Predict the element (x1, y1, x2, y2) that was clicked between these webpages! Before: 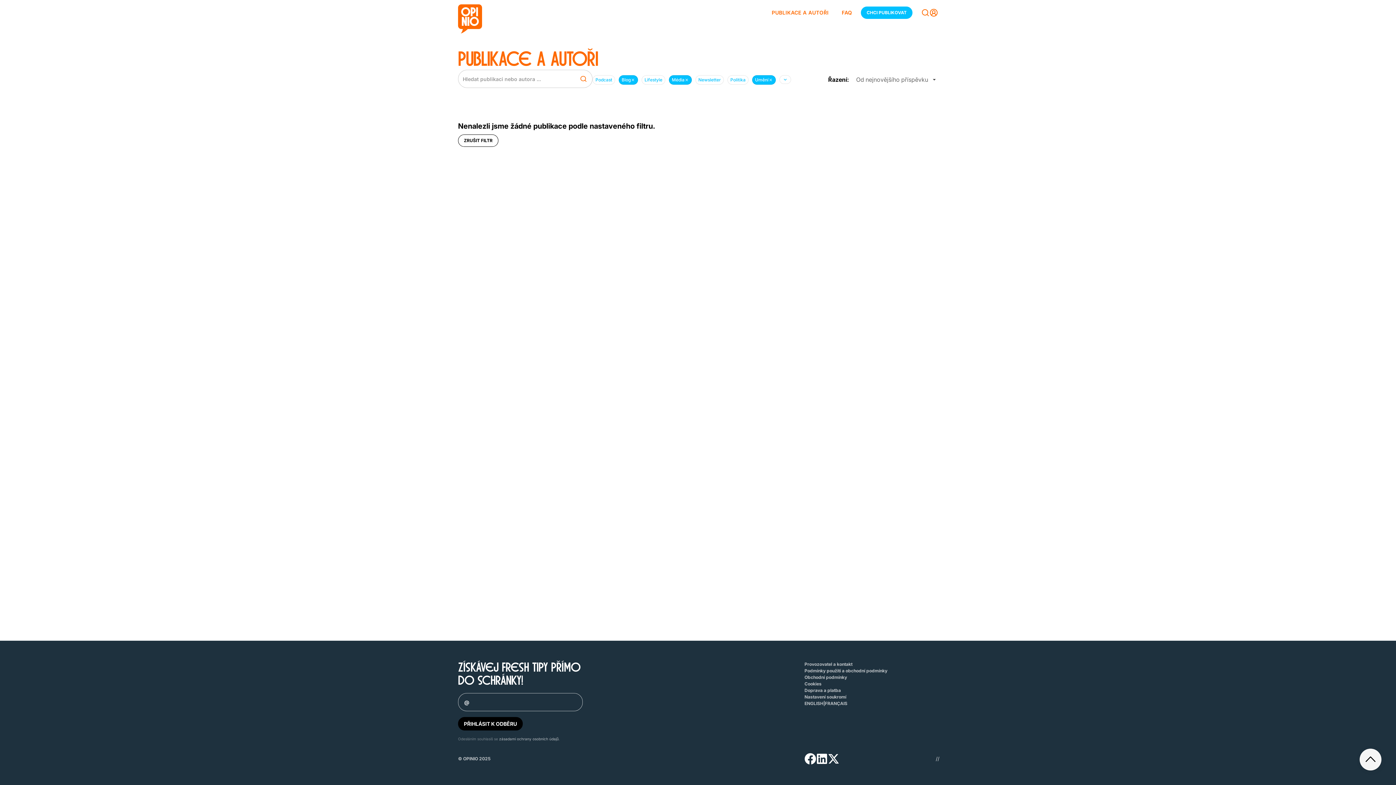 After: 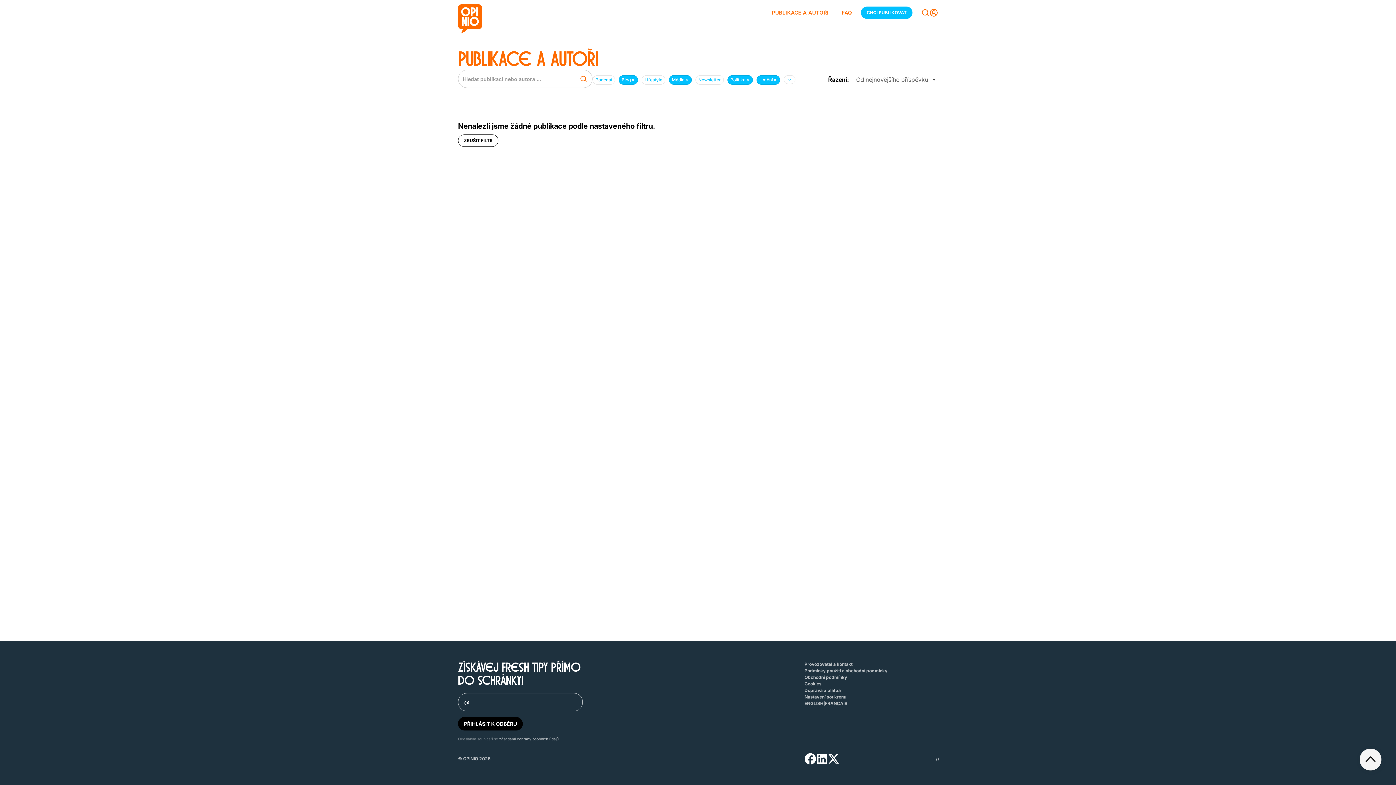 Action: bbox: (727, 75, 748, 84) label: Politika